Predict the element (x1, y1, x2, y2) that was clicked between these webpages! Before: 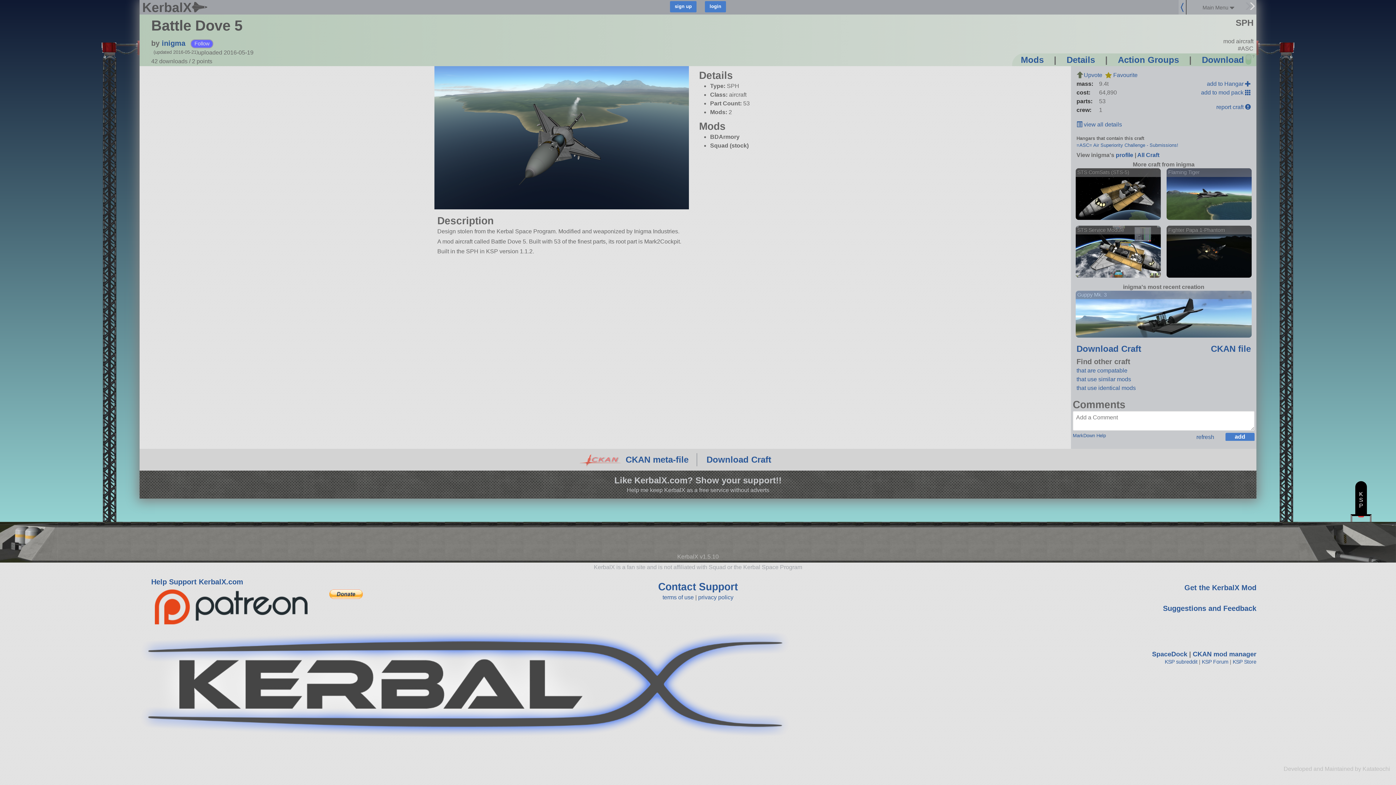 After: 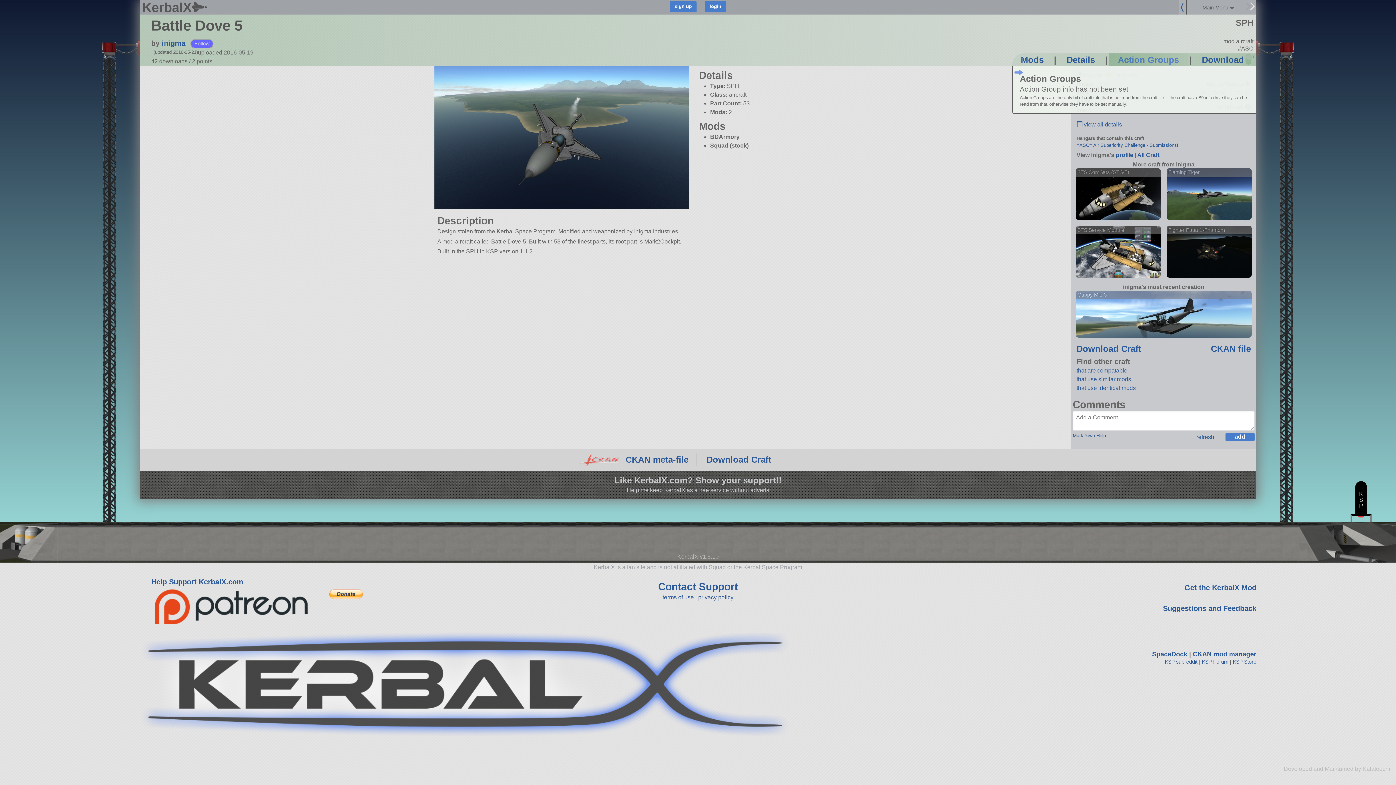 Action: label: Action Groups bbox: (1109, 50, 1188, 69)